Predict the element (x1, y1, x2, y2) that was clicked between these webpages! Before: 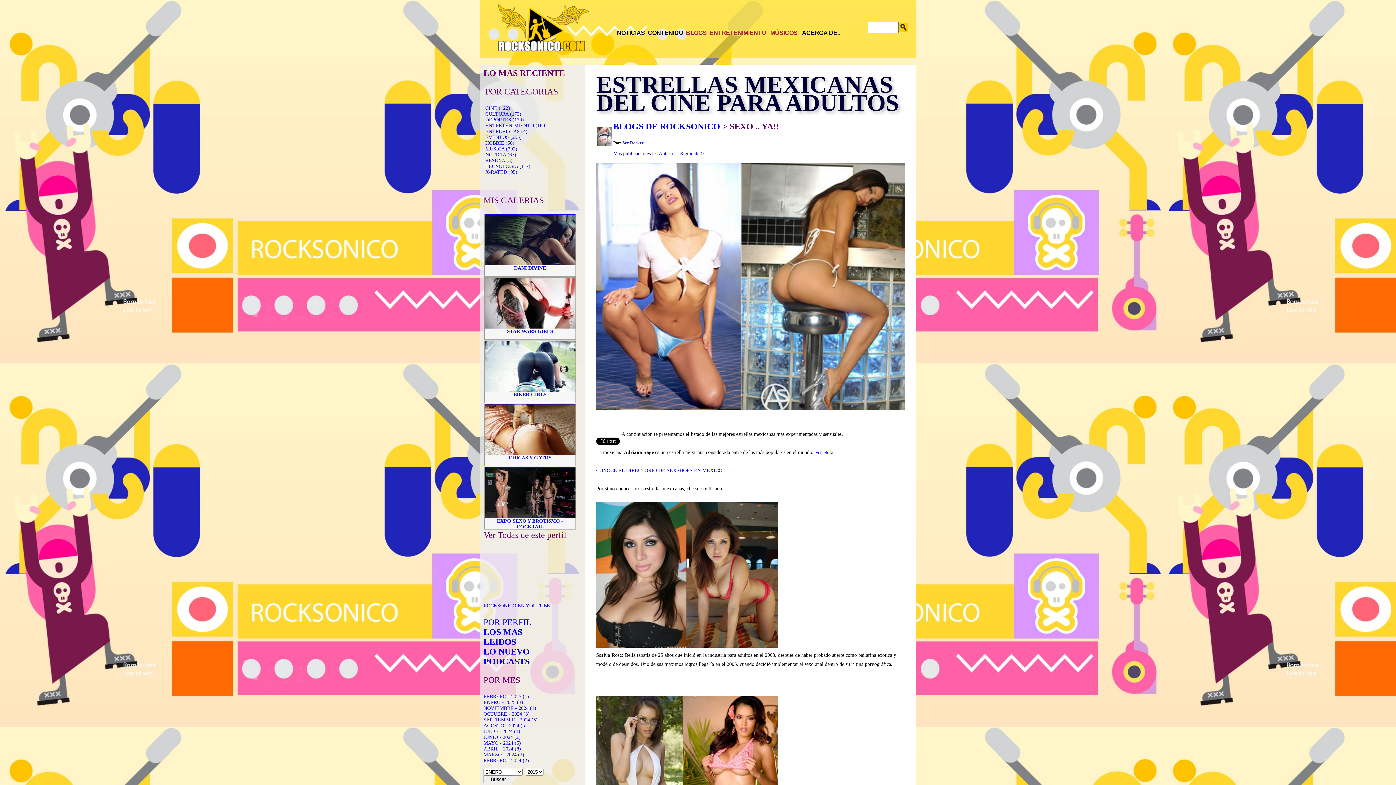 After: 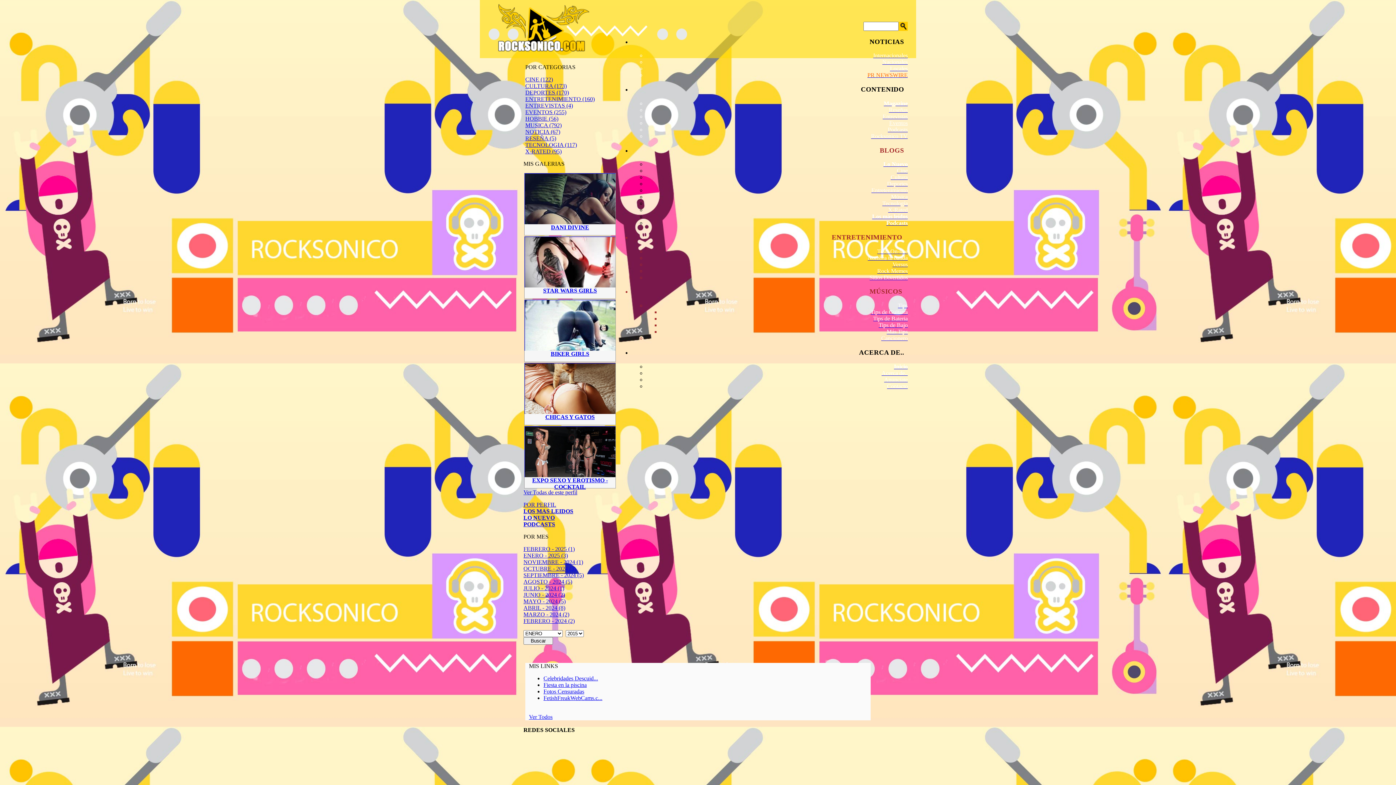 Action: label: Sex Rocker bbox: (622, 140, 643, 145)